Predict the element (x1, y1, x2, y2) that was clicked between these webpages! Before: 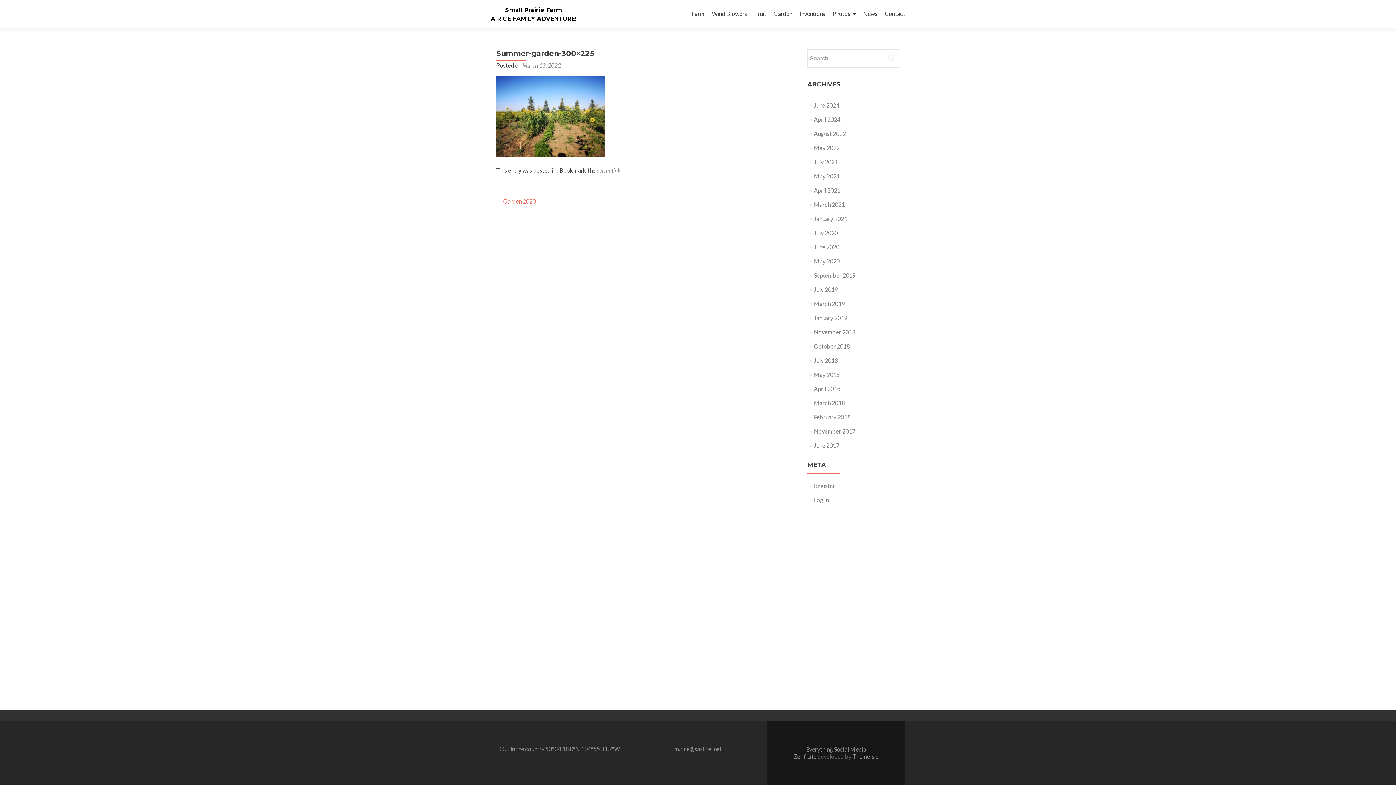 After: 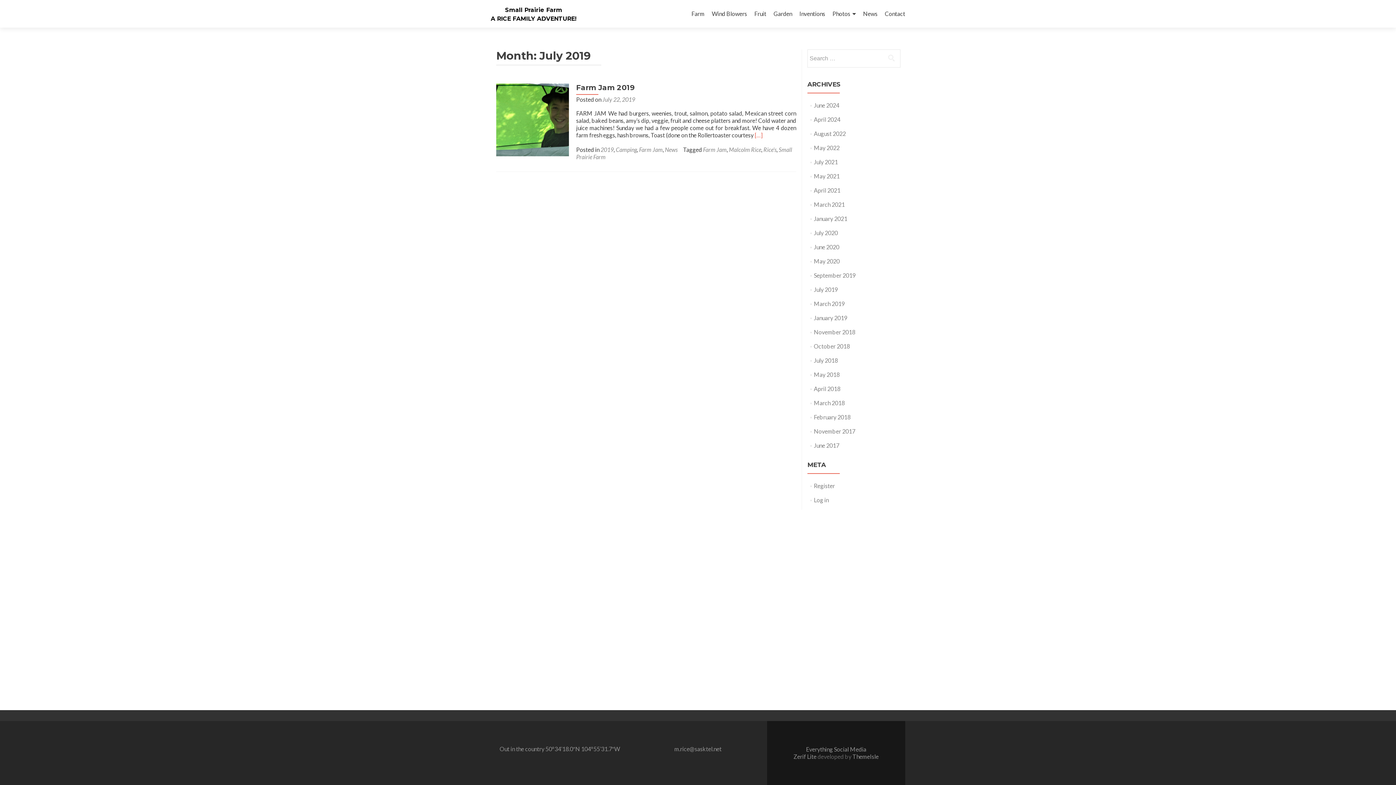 Action: bbox: (814, 286, 838, 293) label: July 2019